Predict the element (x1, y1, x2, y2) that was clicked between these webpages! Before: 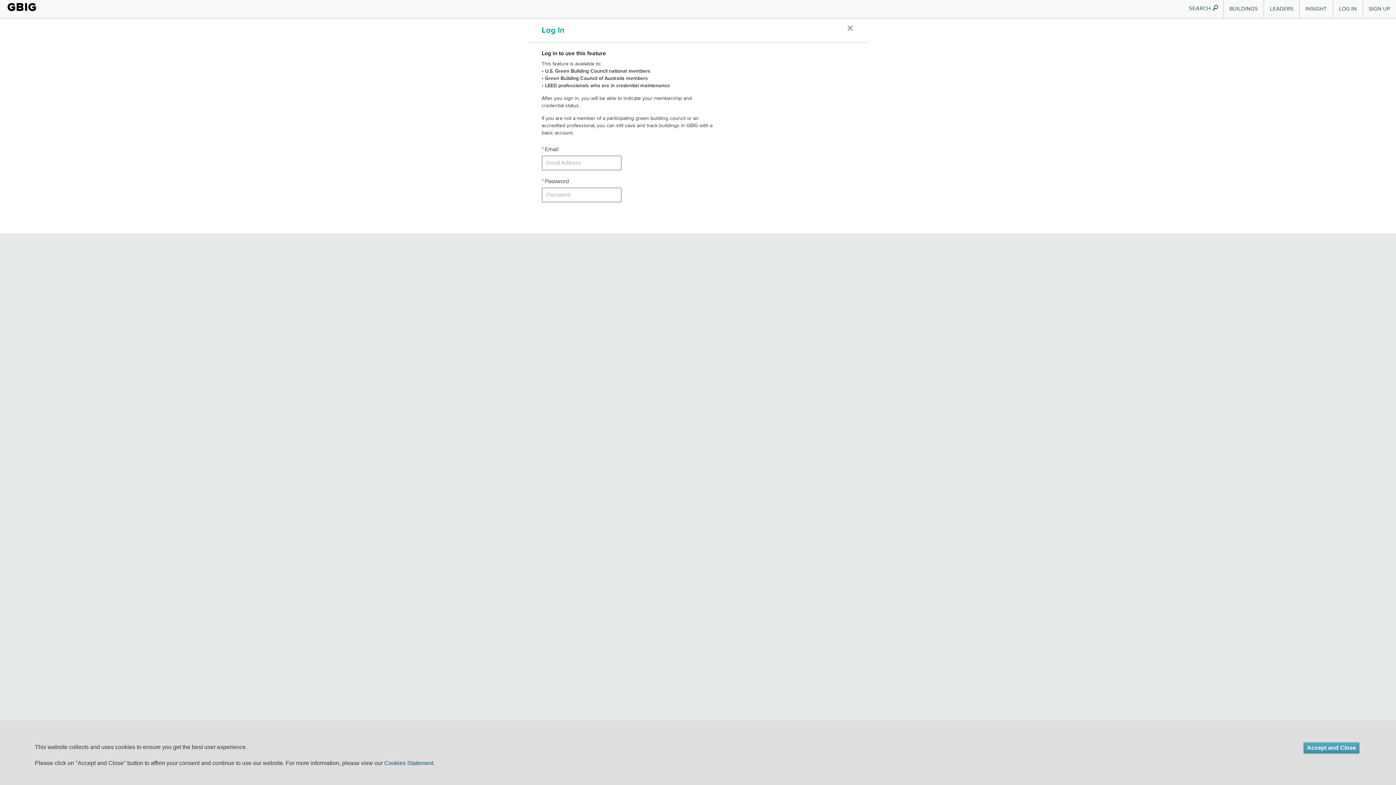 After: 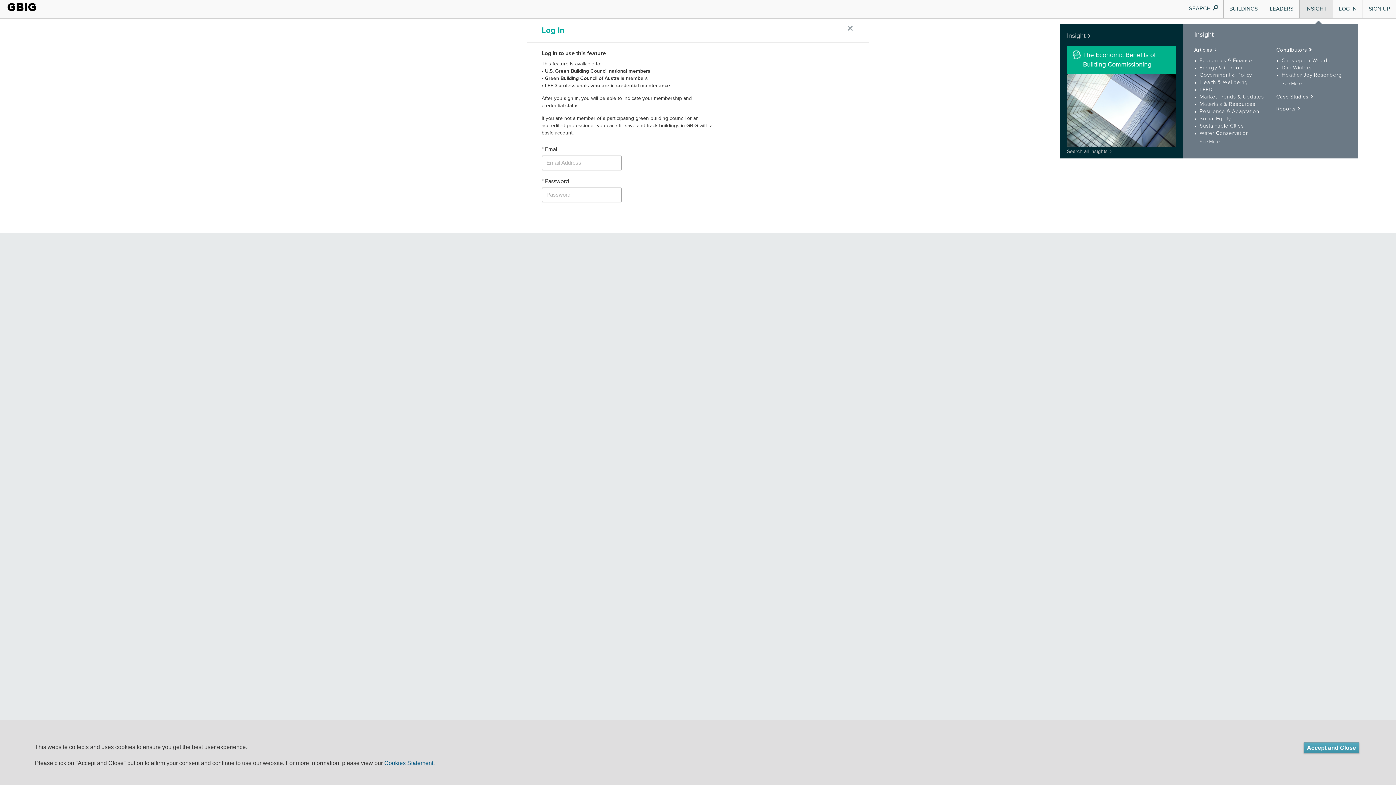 Action: label: INSIGHT bbox: (1300, 0, 1333, 18)